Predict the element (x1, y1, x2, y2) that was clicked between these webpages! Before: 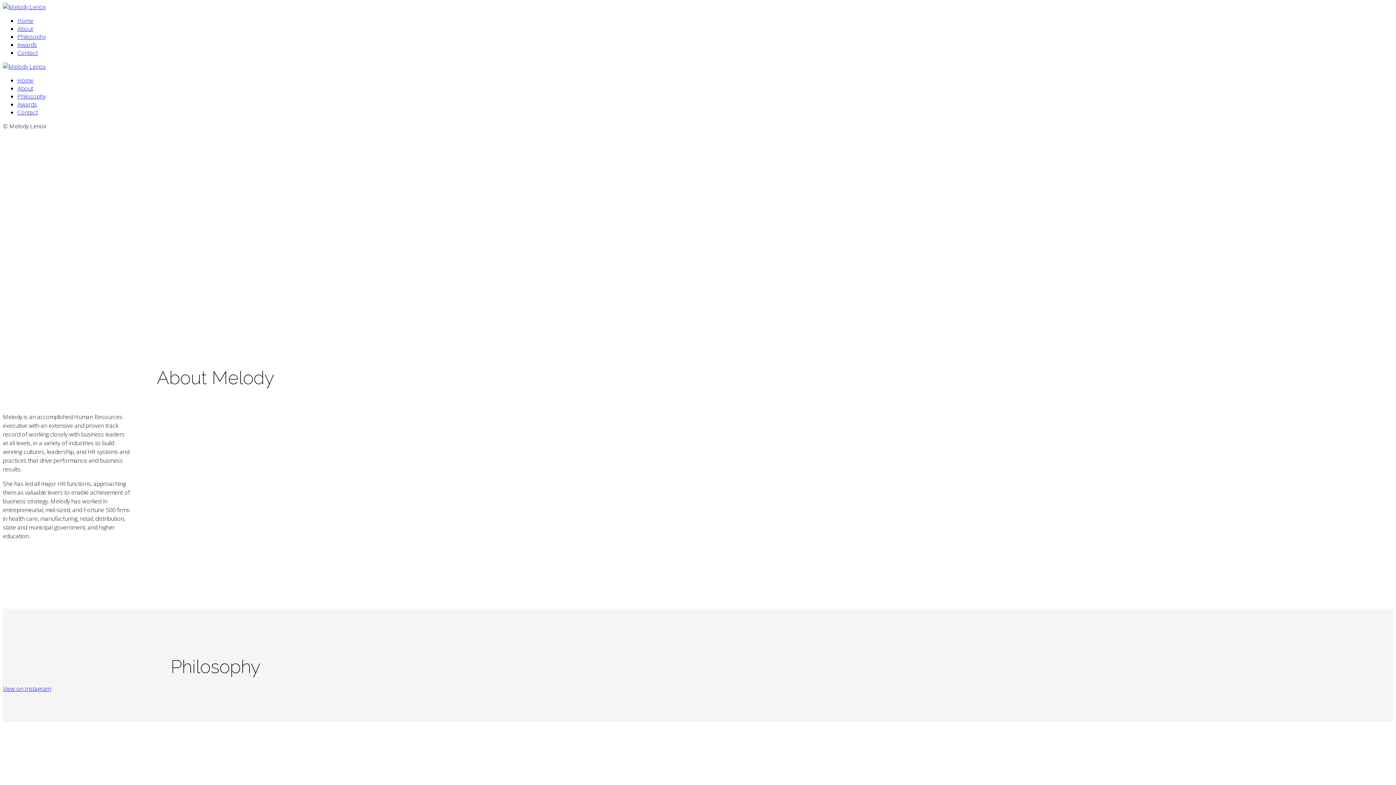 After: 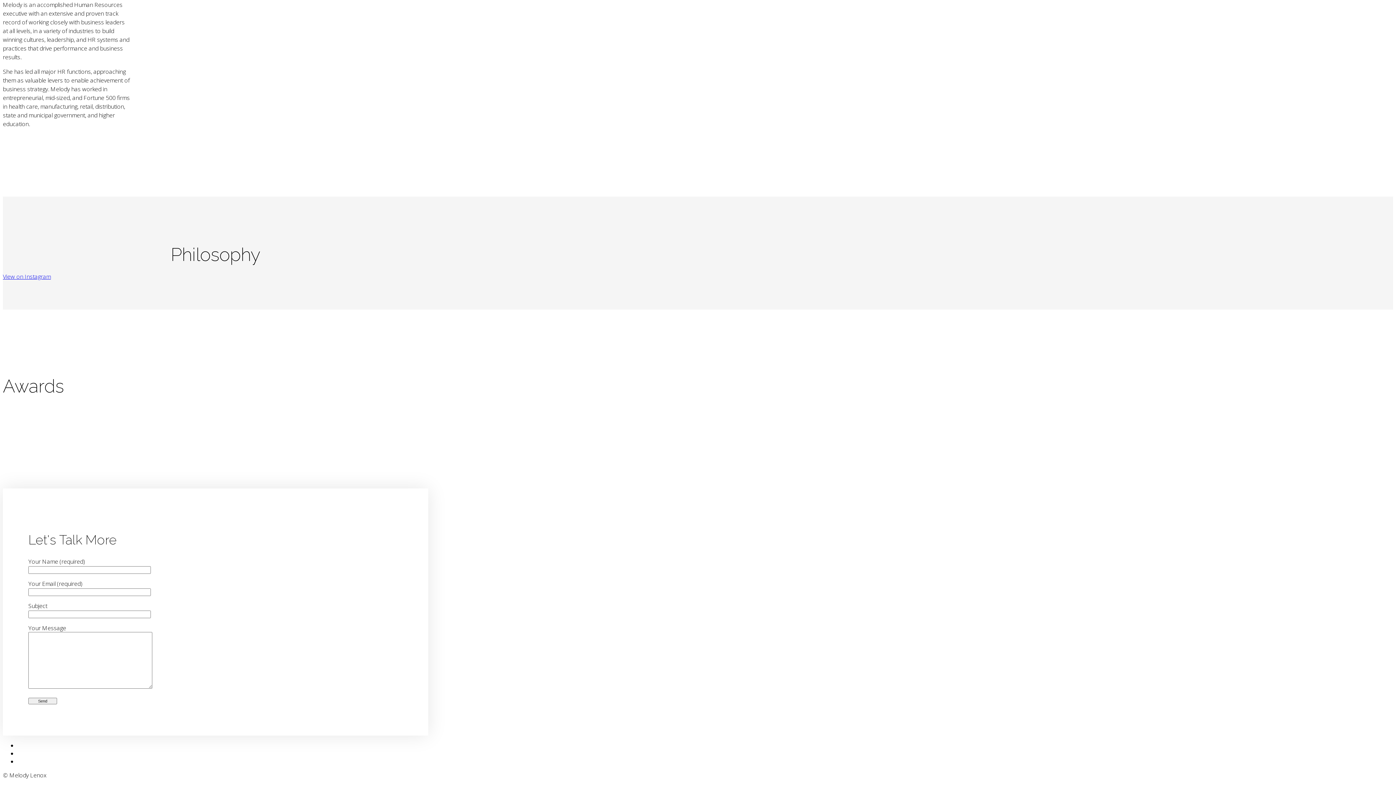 Action: label: Philosophy bbox: (17, 92, 45, 100)